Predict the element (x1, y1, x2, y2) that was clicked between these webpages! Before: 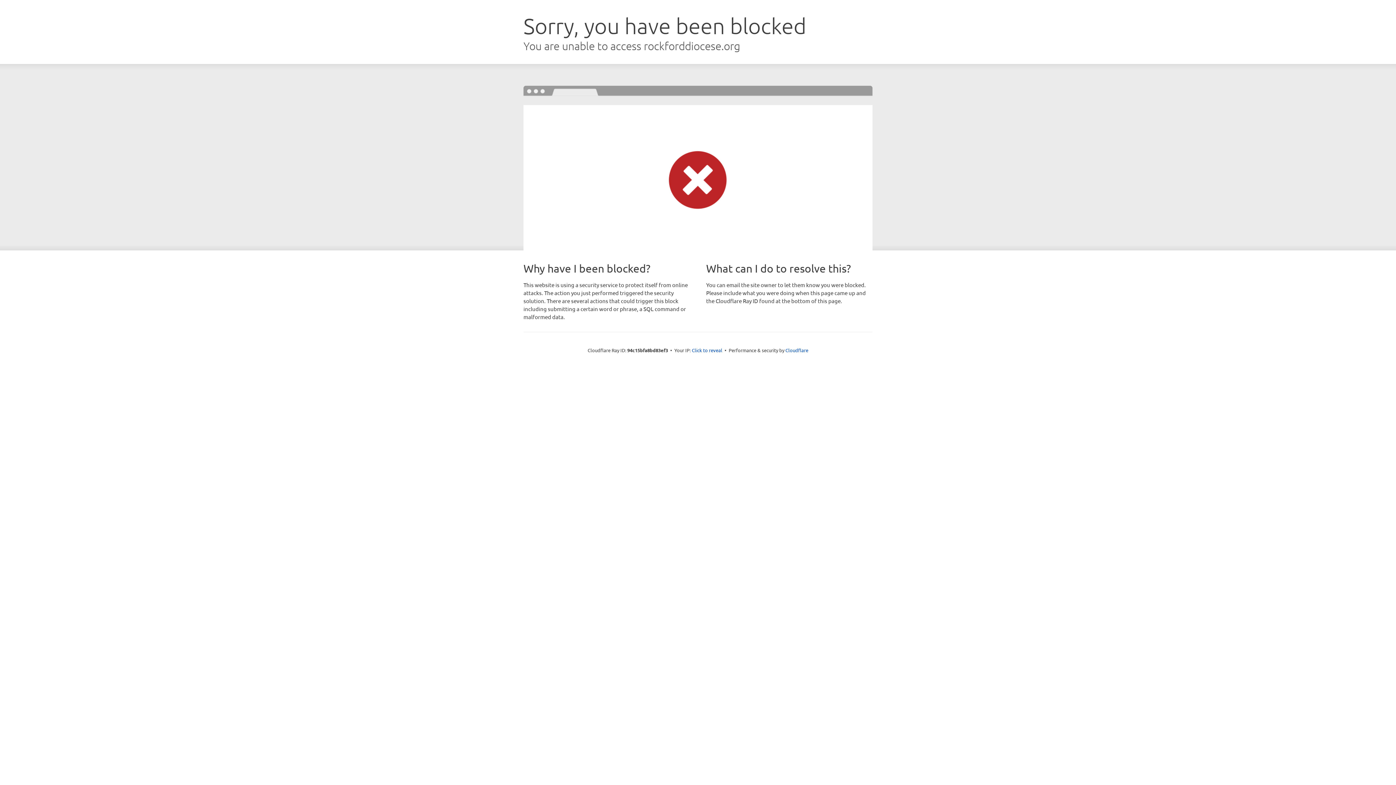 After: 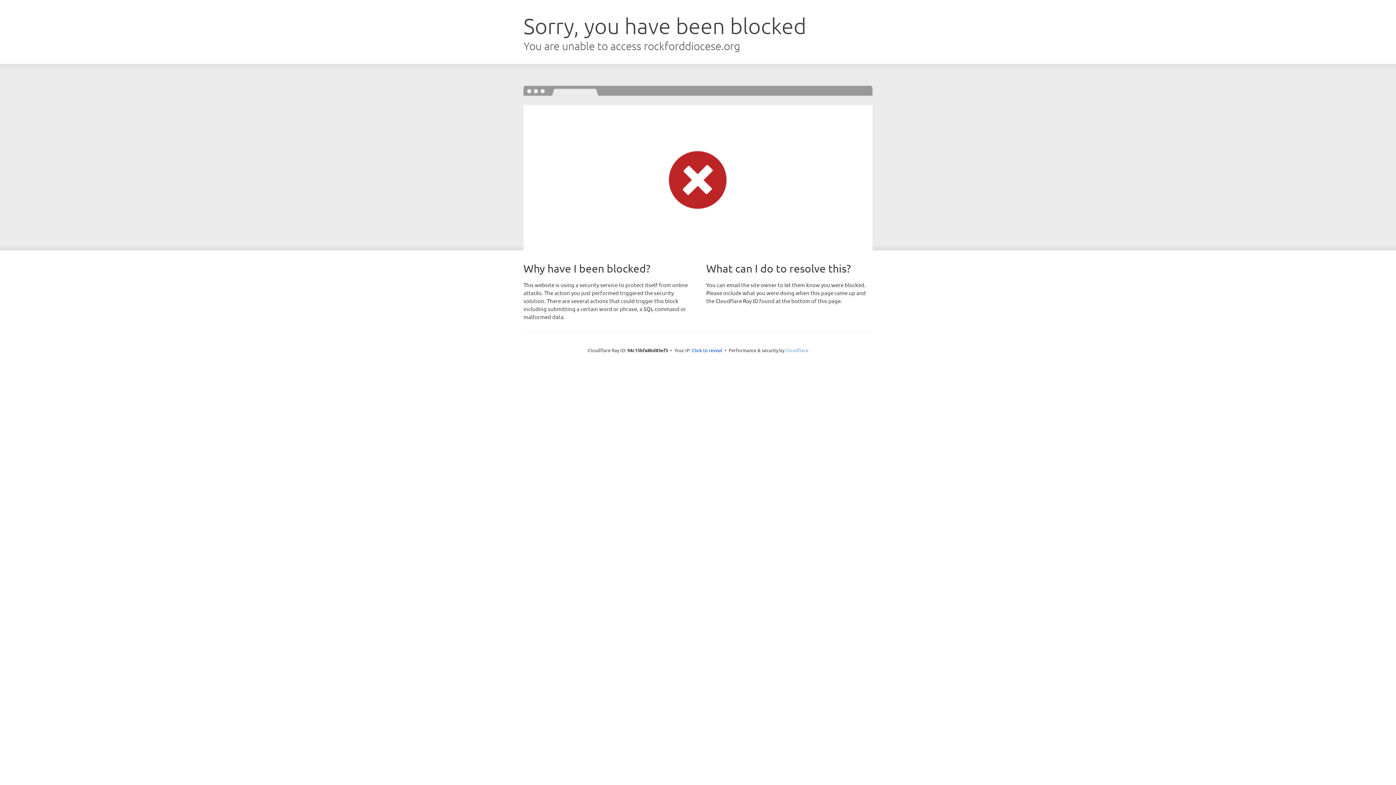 Action: label: Cloudflare bbox: (785, 347, 808, 353)